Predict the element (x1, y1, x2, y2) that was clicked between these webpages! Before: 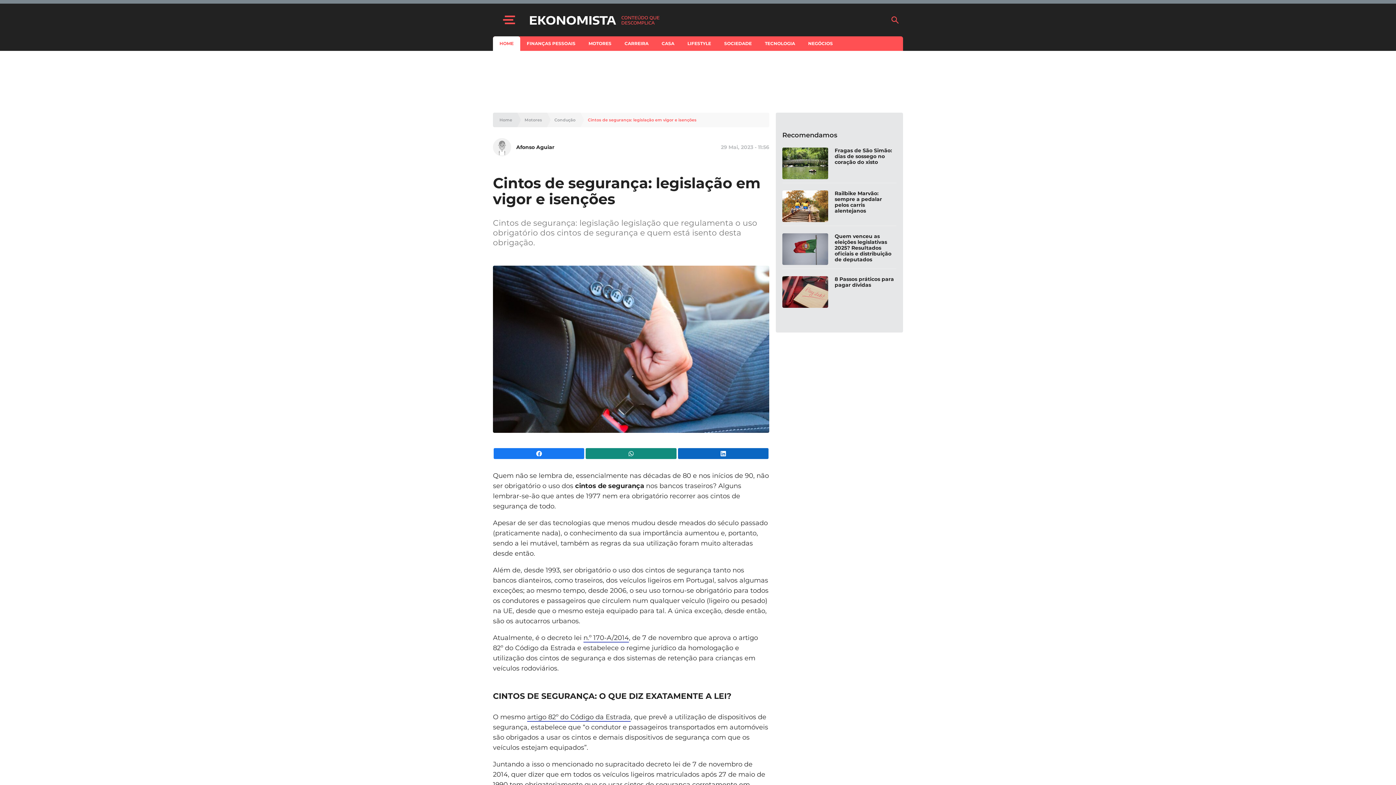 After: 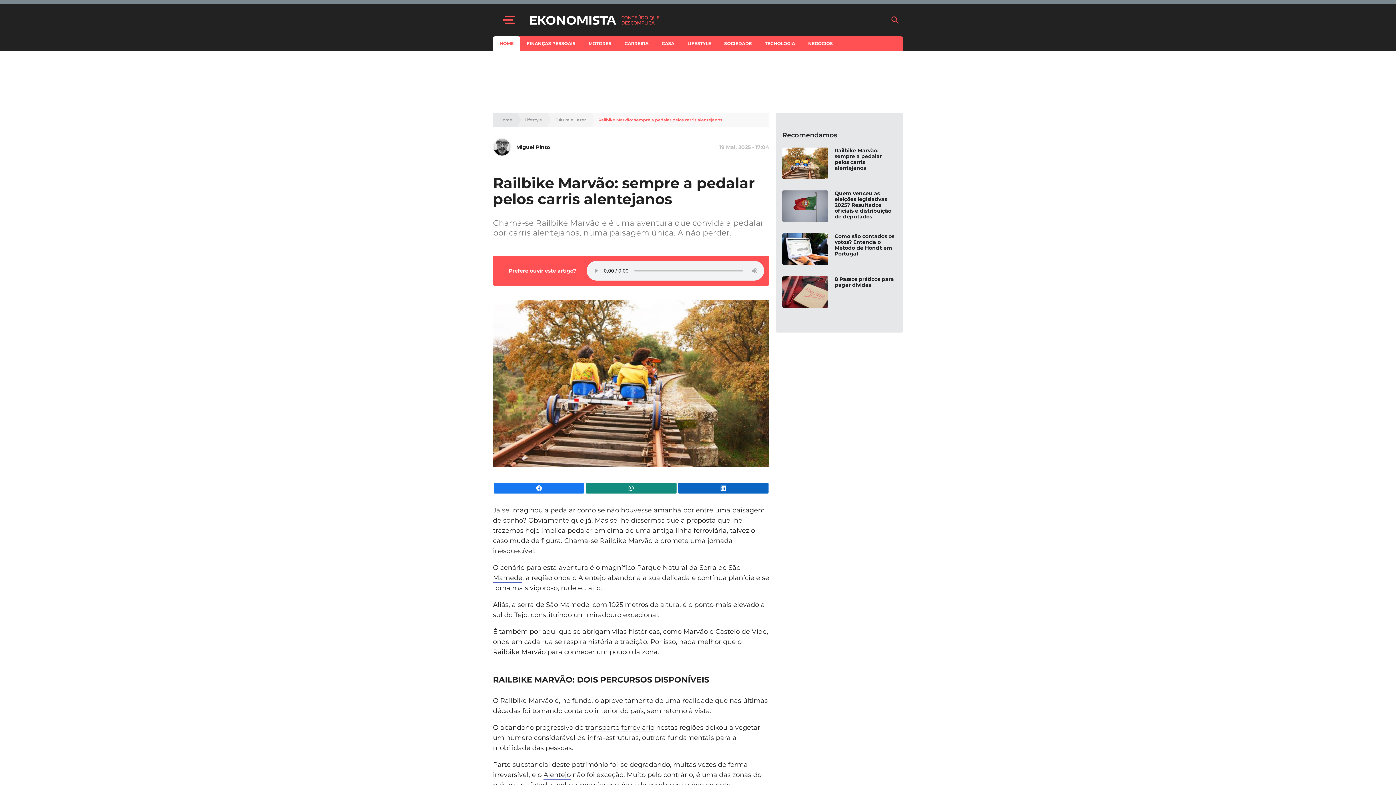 Action: bbox: (834, 190, 896, 213) label: Railbike Marvão: sempre a pedalar pelos carris alentejanos